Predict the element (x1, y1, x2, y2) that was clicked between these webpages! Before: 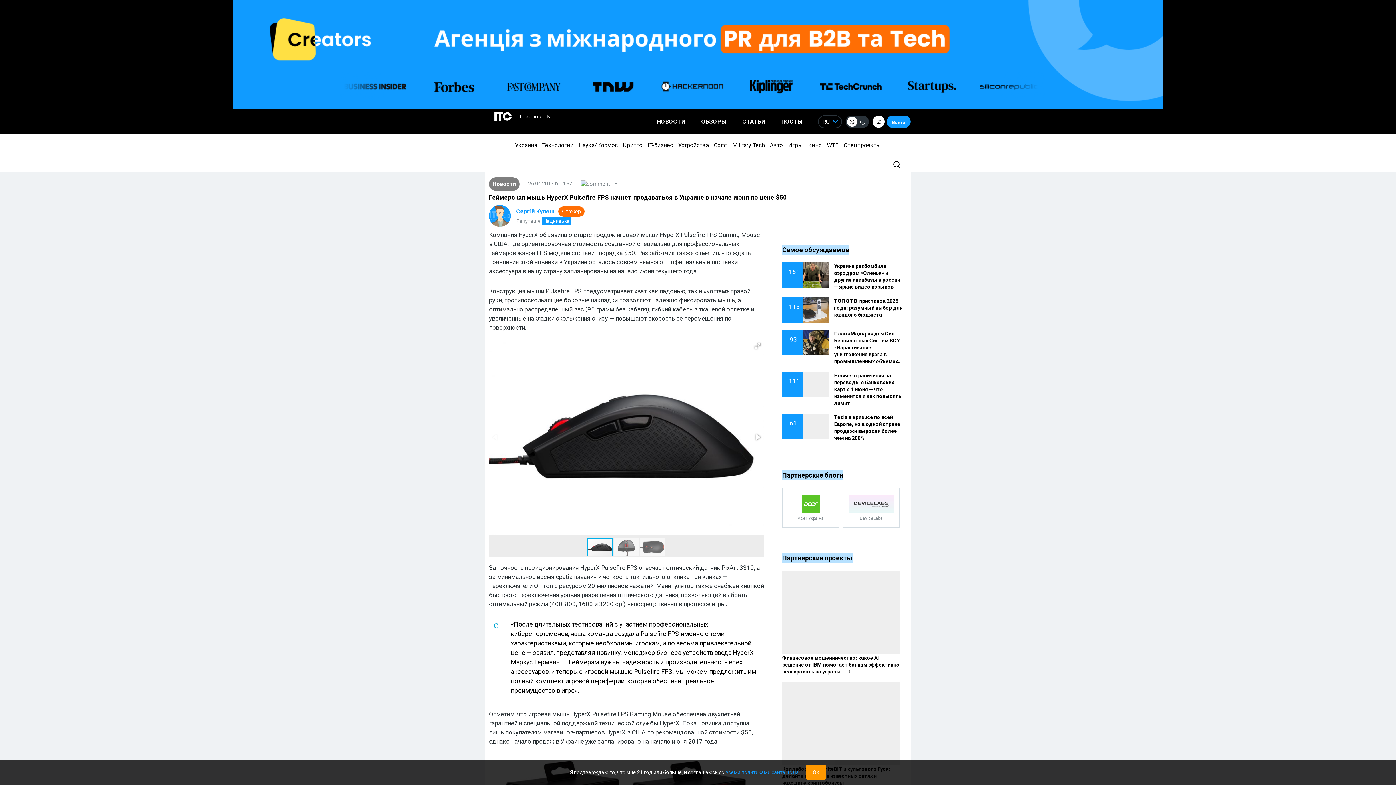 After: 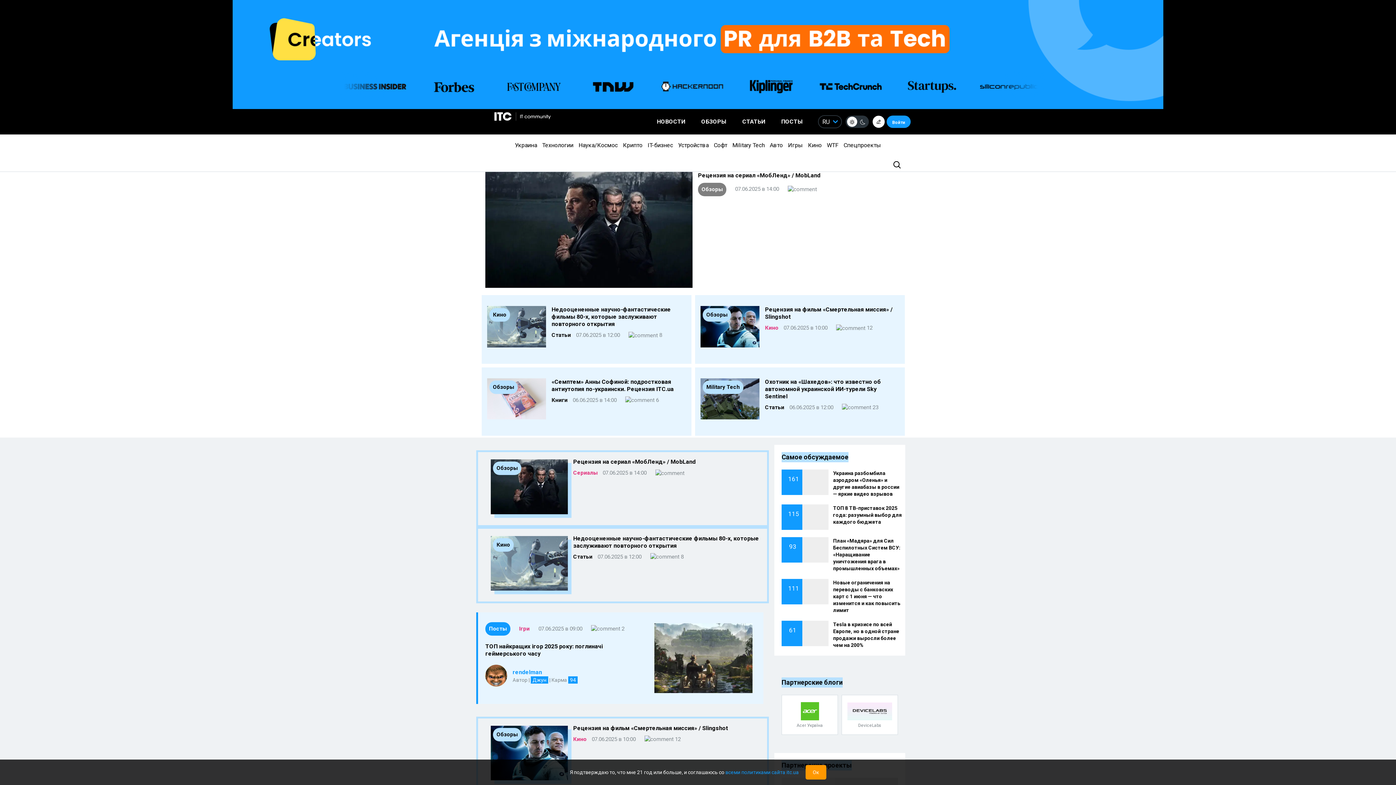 Action: bbox: (490, 109, 554, 124)